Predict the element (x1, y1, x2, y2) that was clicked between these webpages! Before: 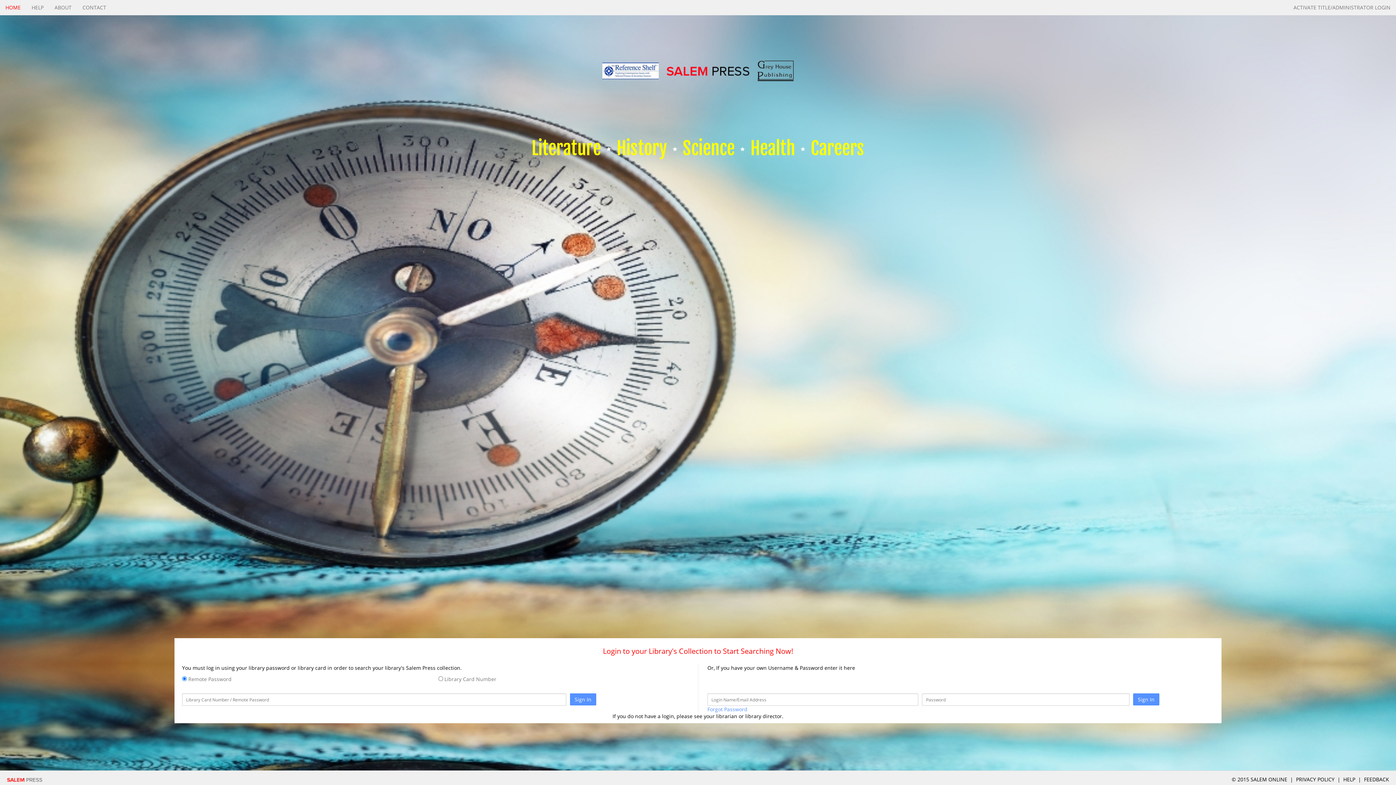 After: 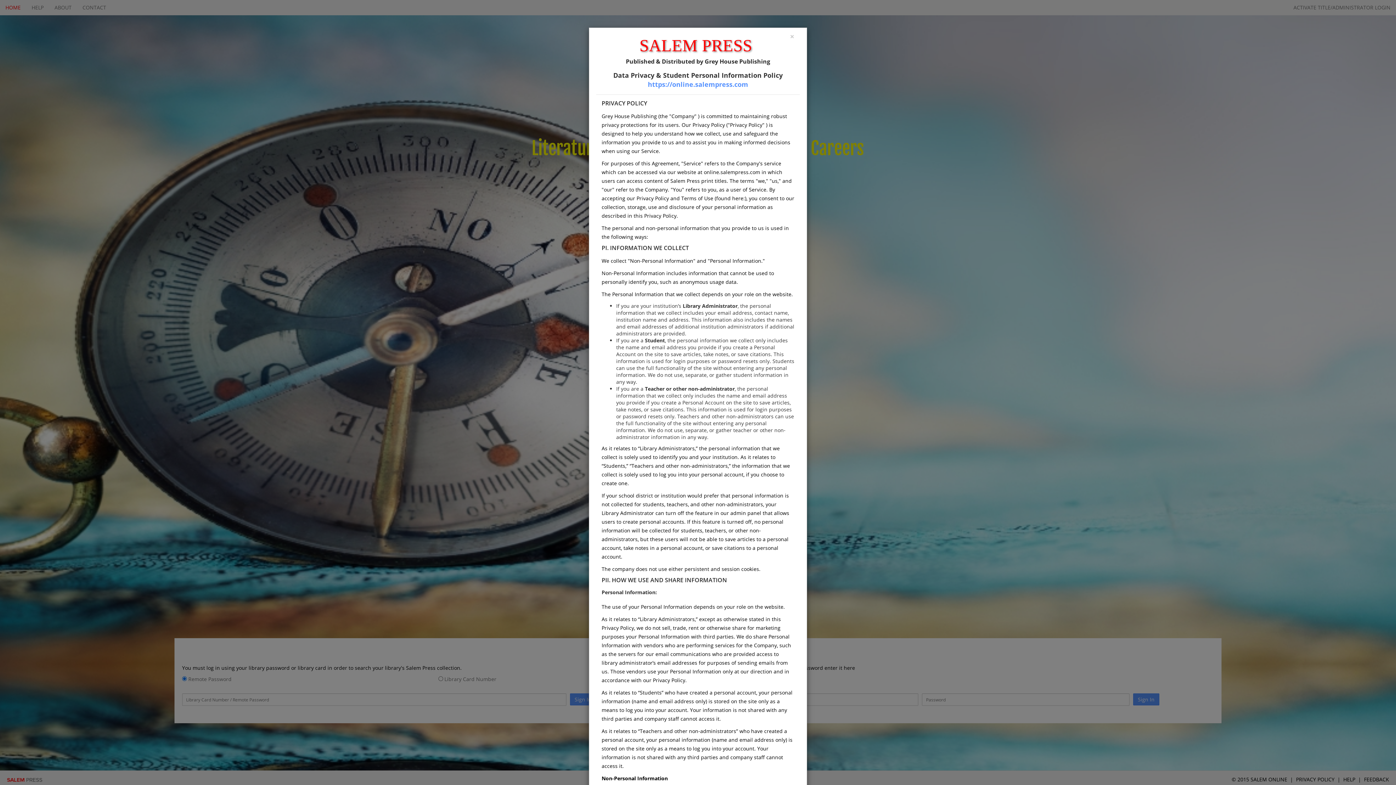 Action: bbox: (1296, 776, 1334, 783) label: PRIVACY POLICY